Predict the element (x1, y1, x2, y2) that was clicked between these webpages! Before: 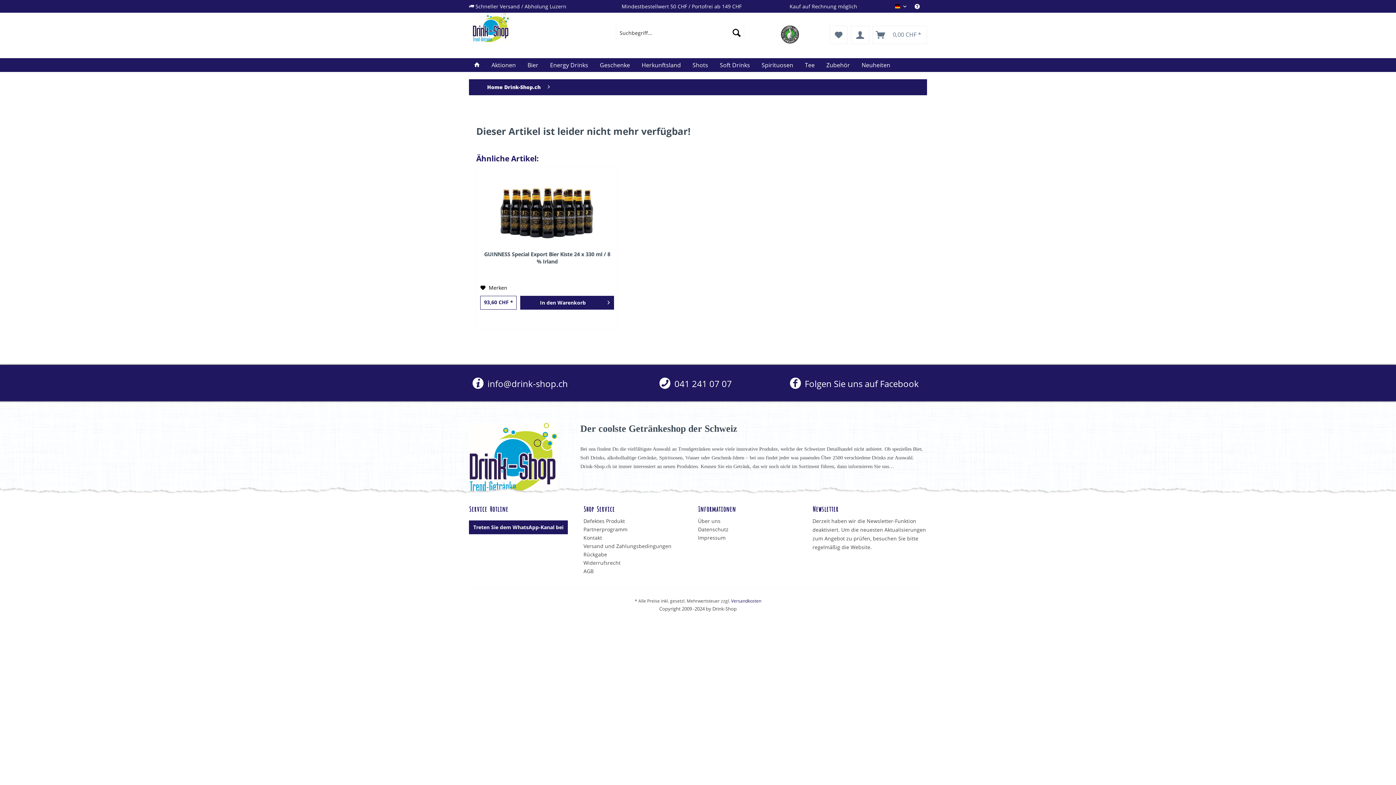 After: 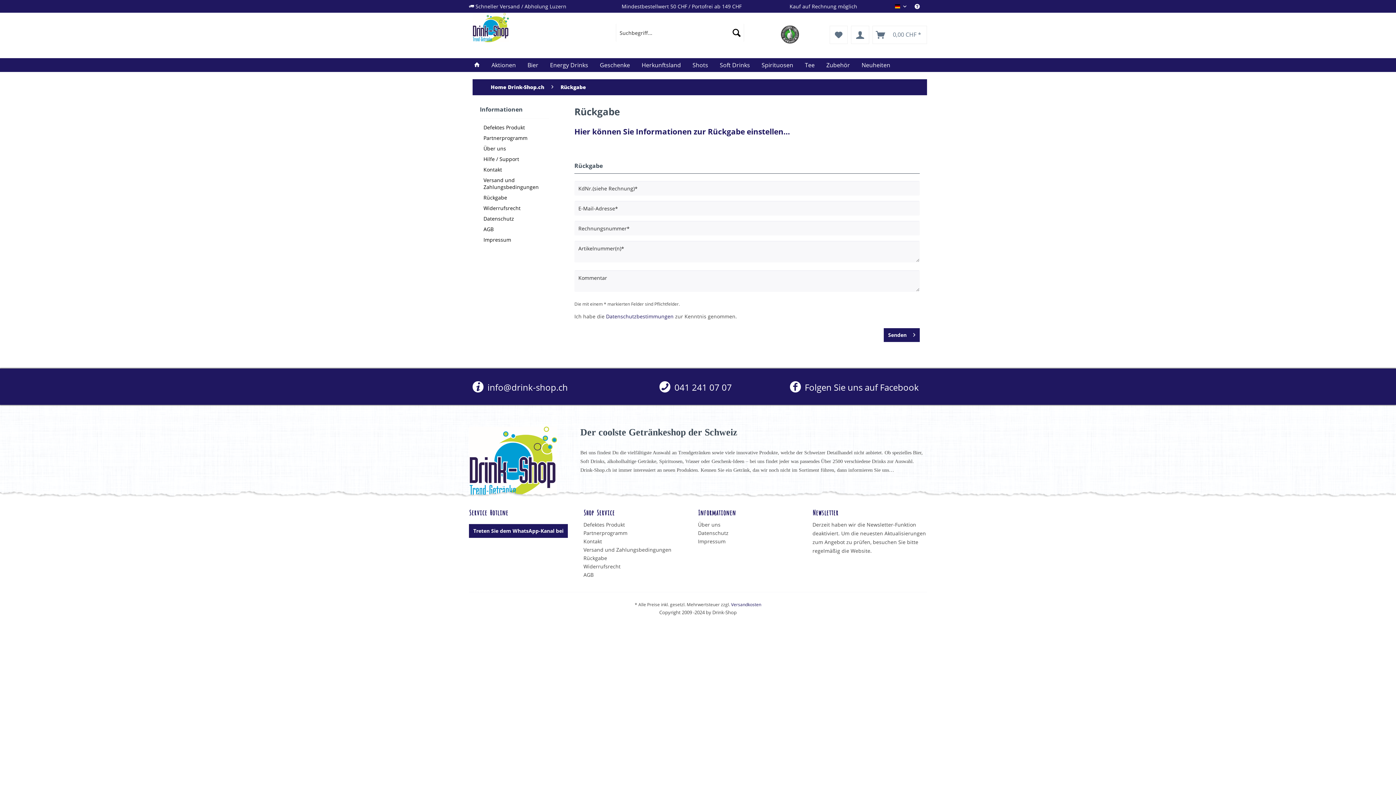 Action: label: Rückgabe bbox: (583, 550, 694, 559)